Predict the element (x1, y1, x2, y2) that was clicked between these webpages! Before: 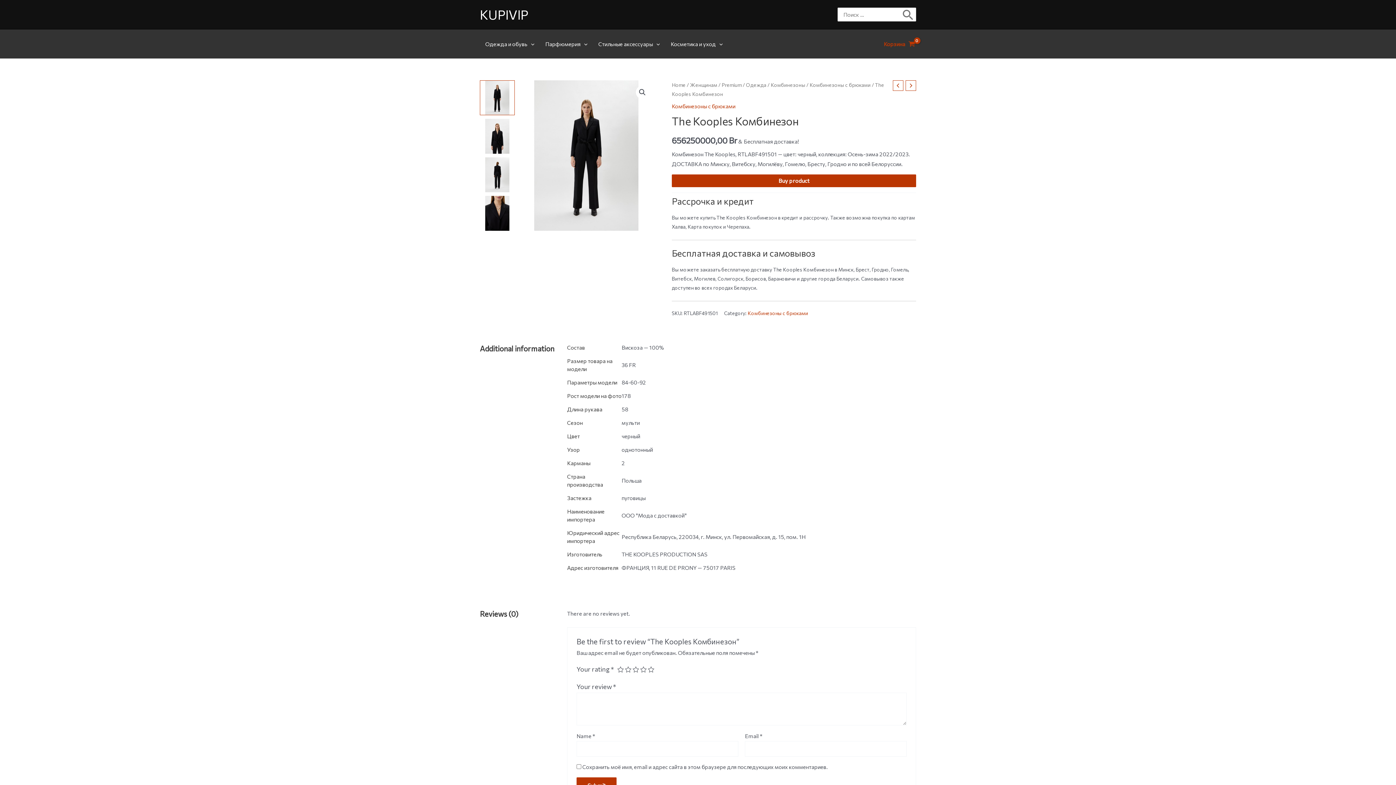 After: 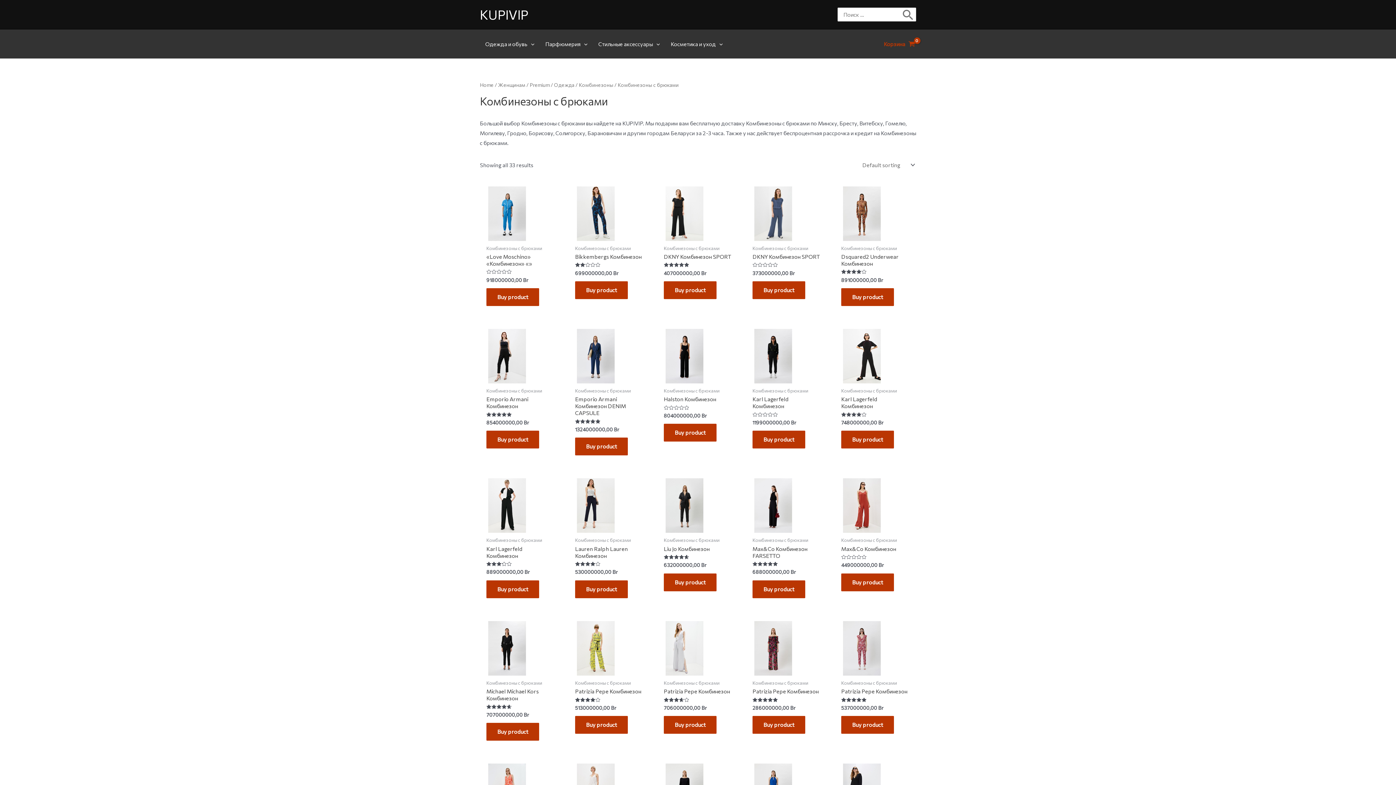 Action: label: Комбинезоны с брюками bbox: (748, 310, 808, 316)